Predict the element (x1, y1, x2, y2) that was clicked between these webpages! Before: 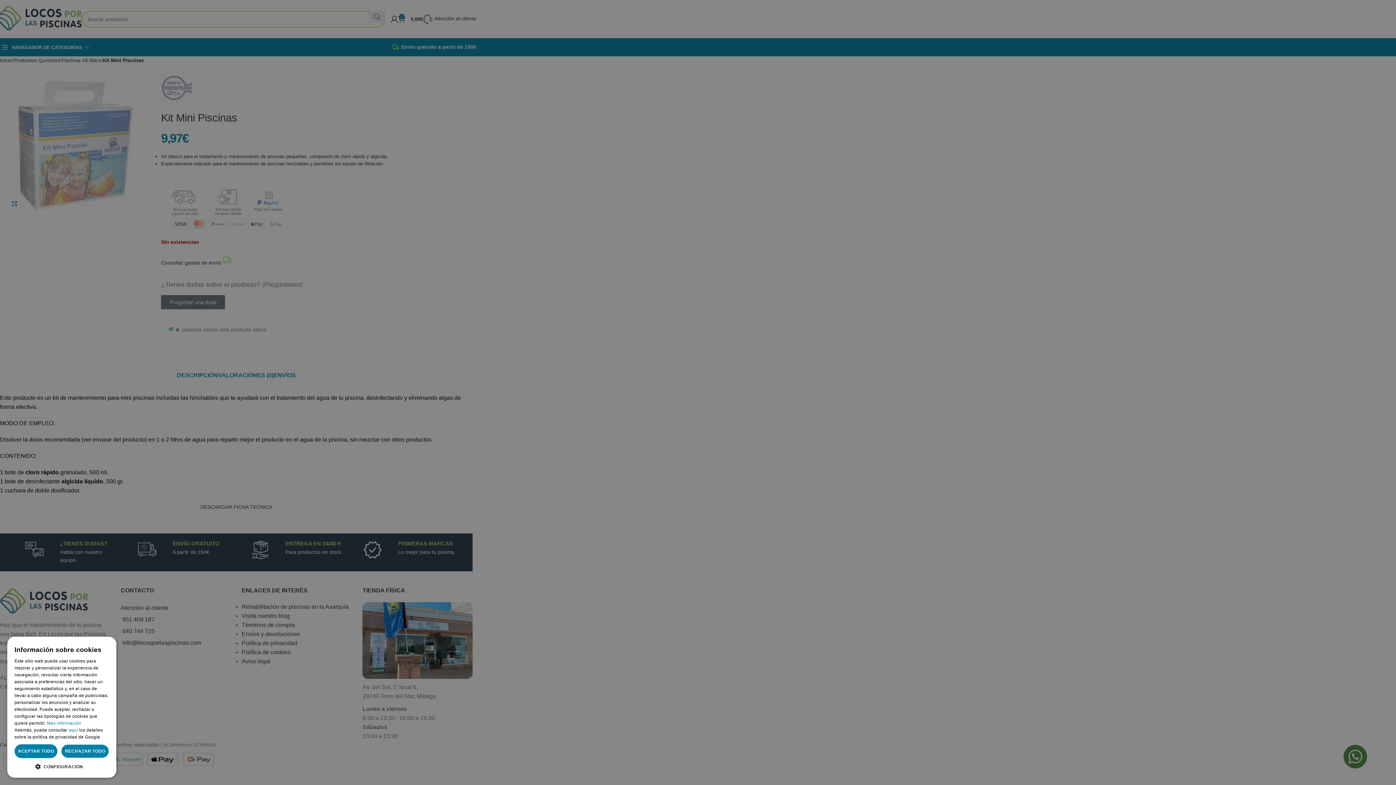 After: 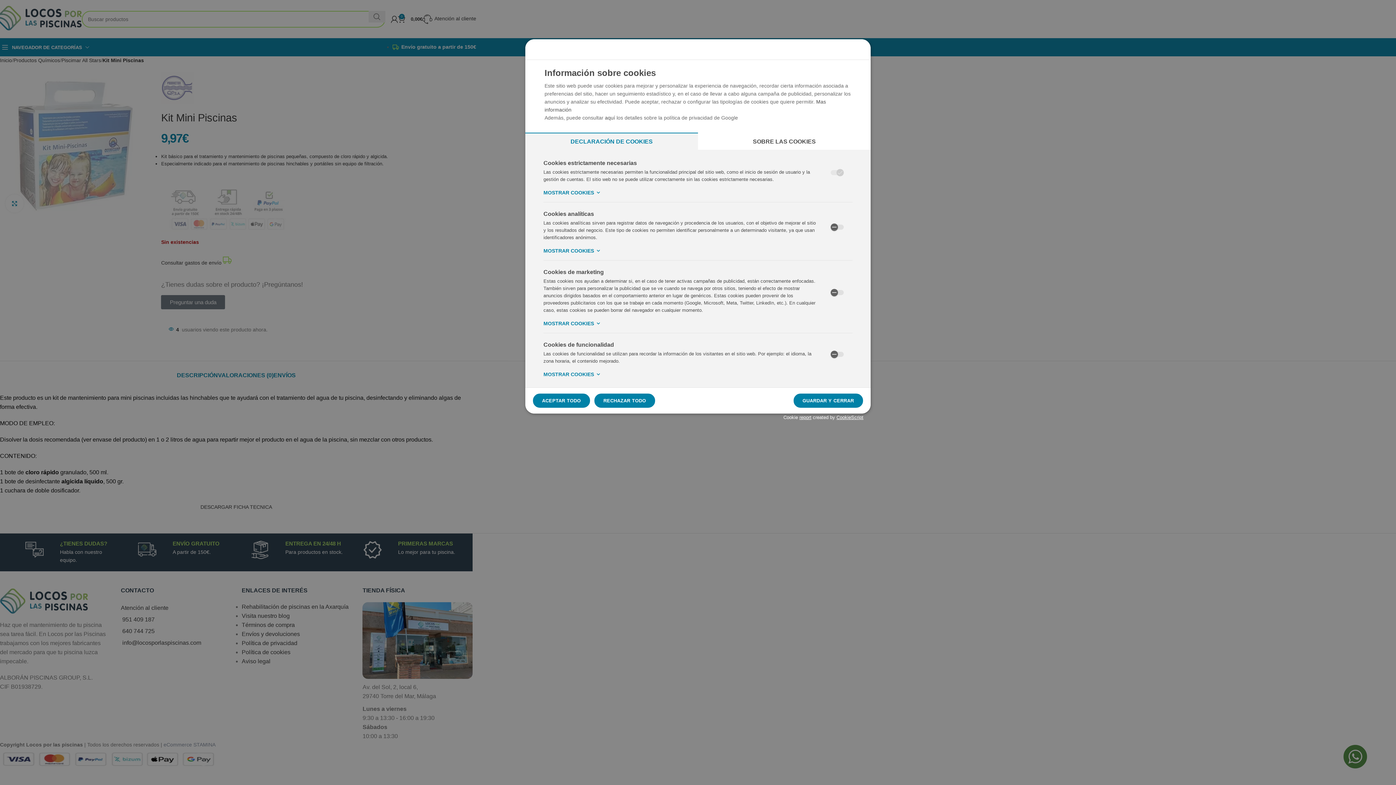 Action: bbox: (14, 763, 109, 770) label:  CONFIGURACIÓN